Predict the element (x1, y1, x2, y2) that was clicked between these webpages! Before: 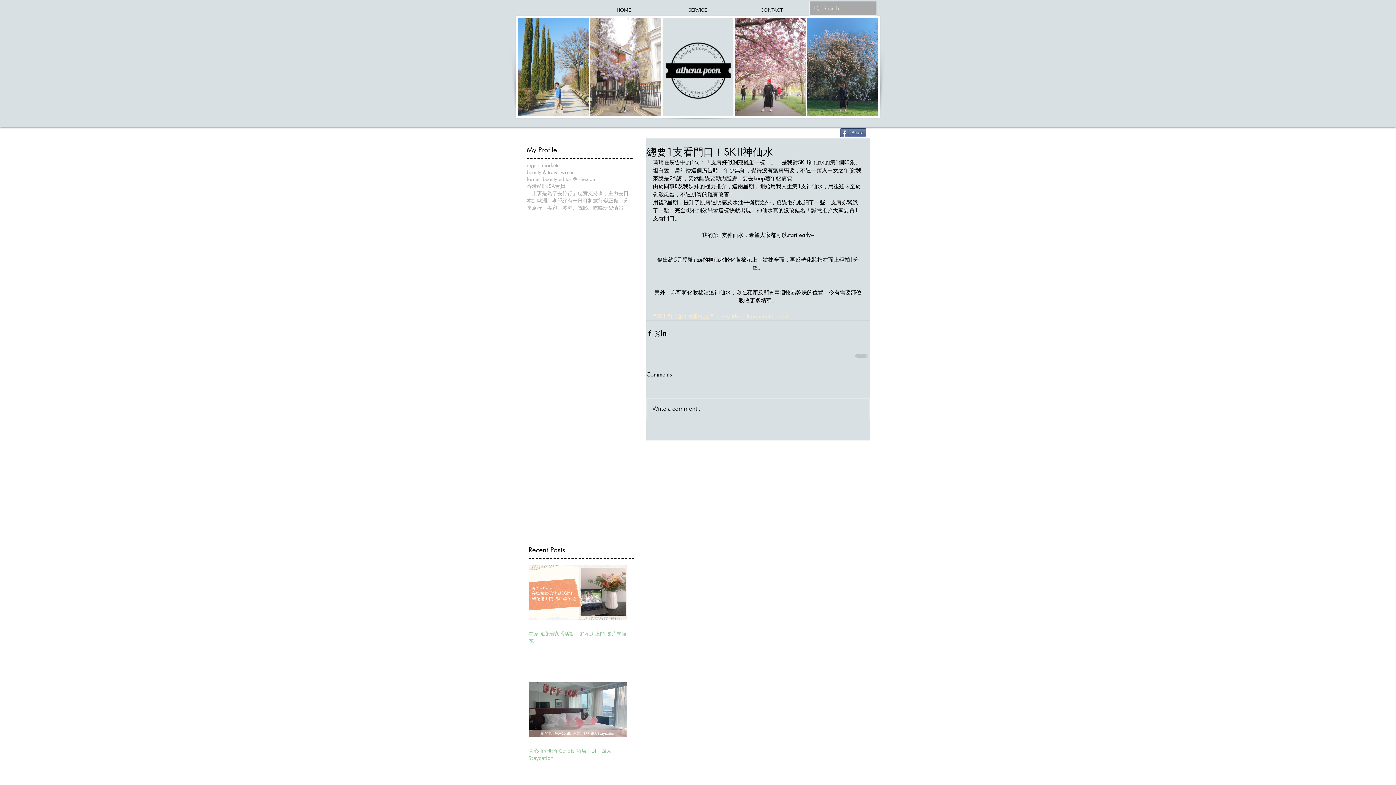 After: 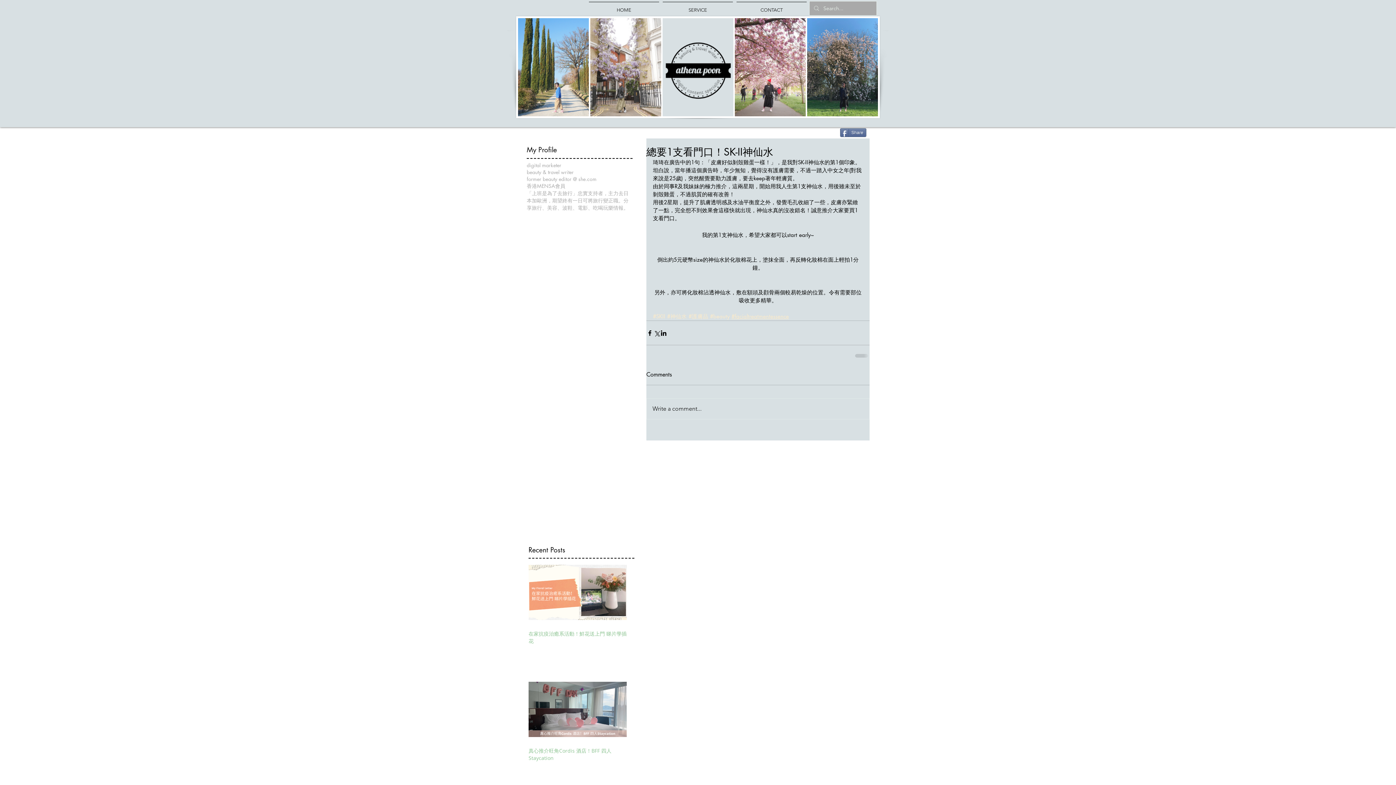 Action: label: #facialtreatmentessence bbox: (731, 313, 789, 320)